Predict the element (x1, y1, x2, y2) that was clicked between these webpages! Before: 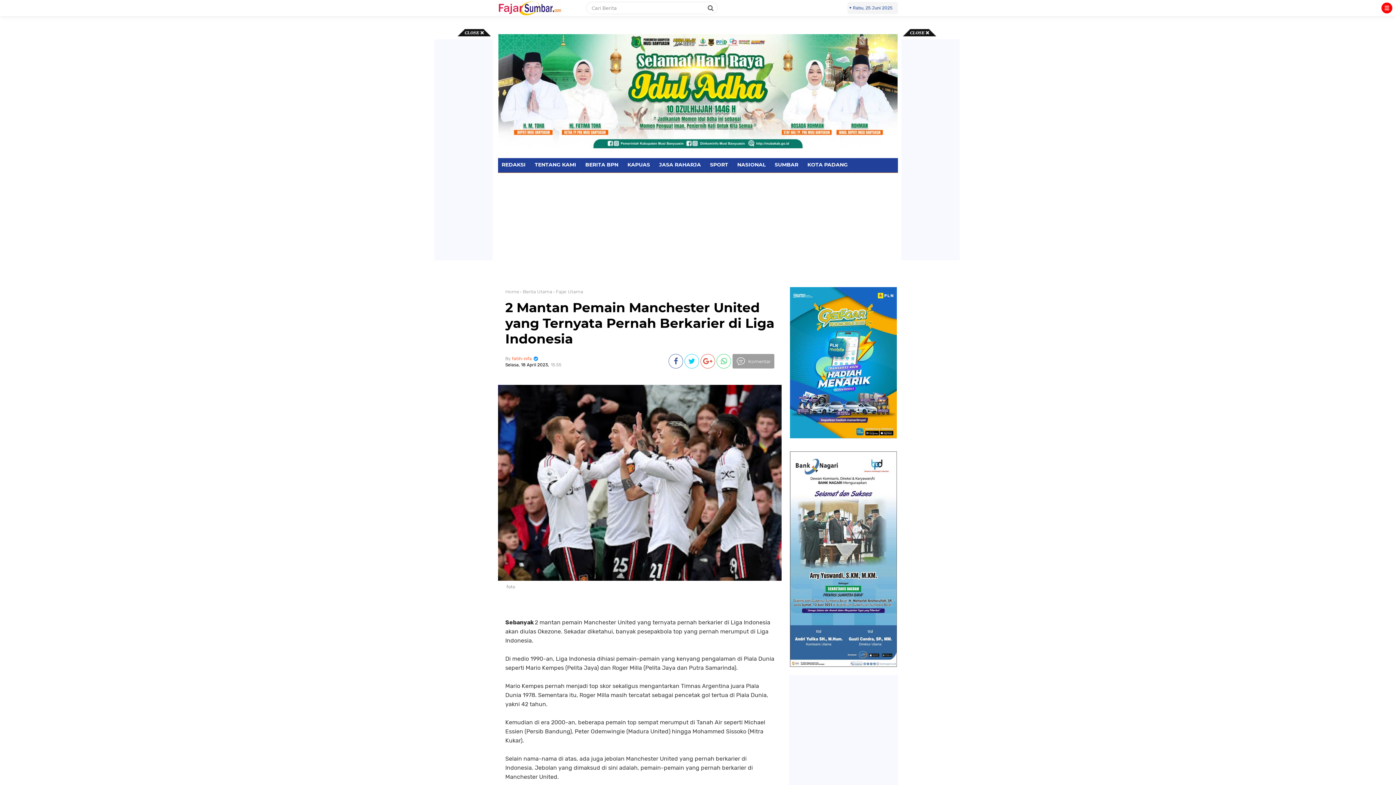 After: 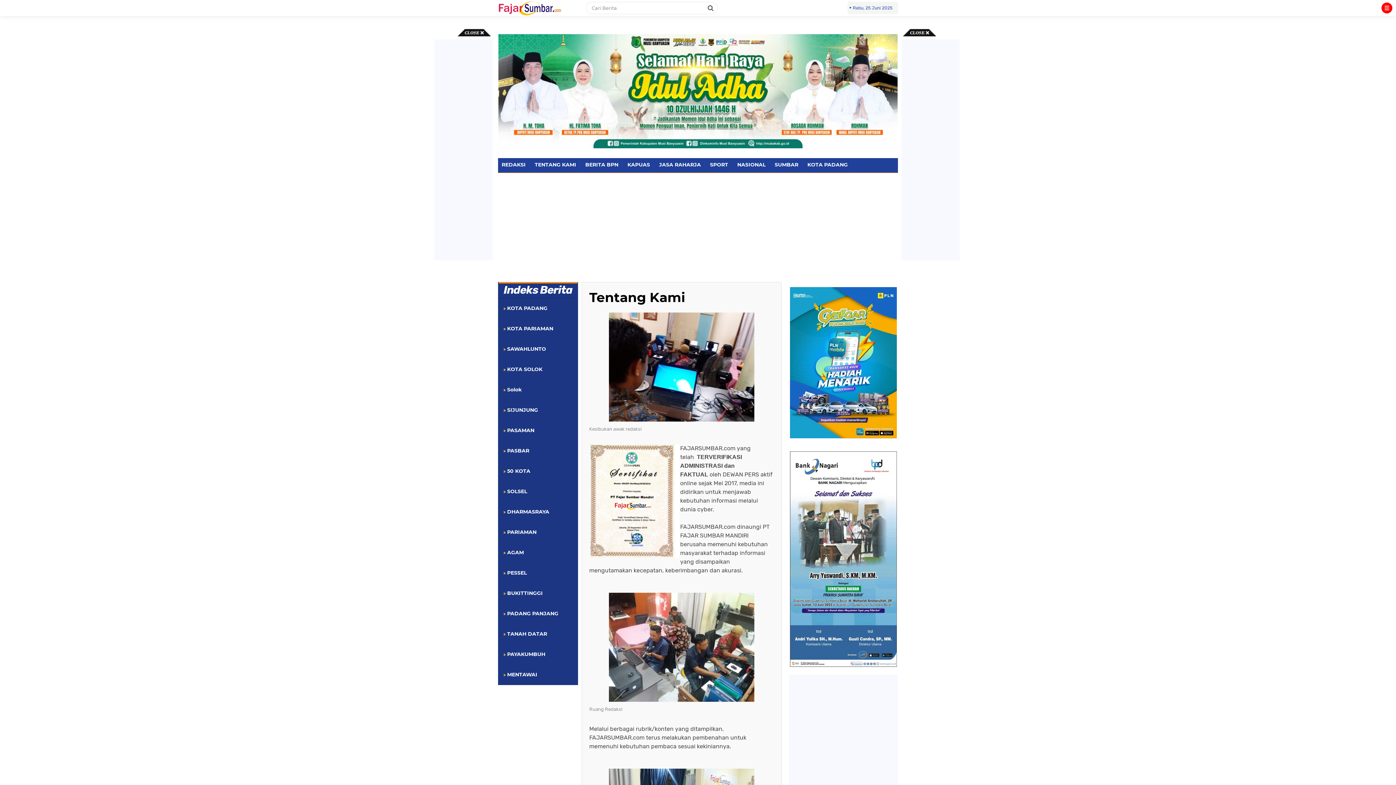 Action: bbox: (531, 158, 580, 172) label: TENTANG KAMI